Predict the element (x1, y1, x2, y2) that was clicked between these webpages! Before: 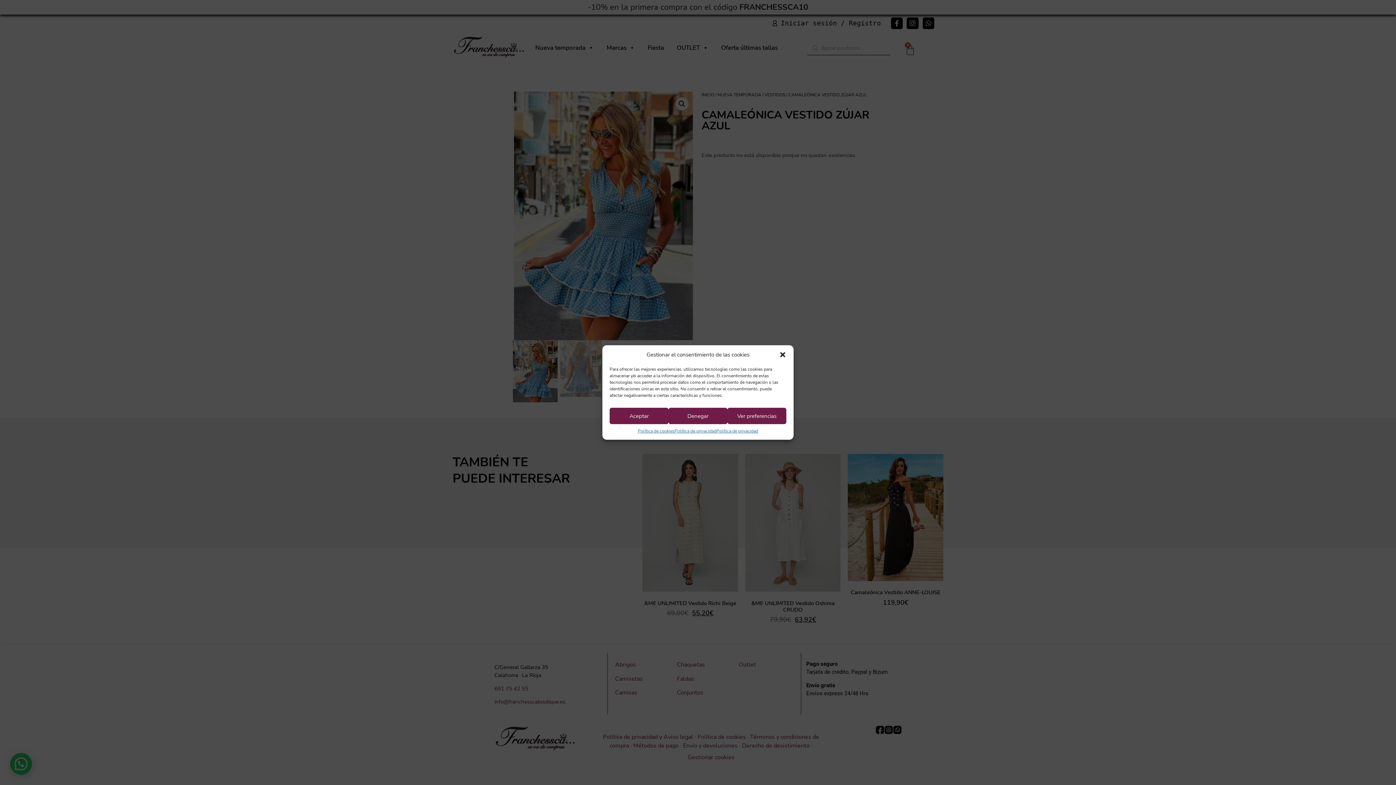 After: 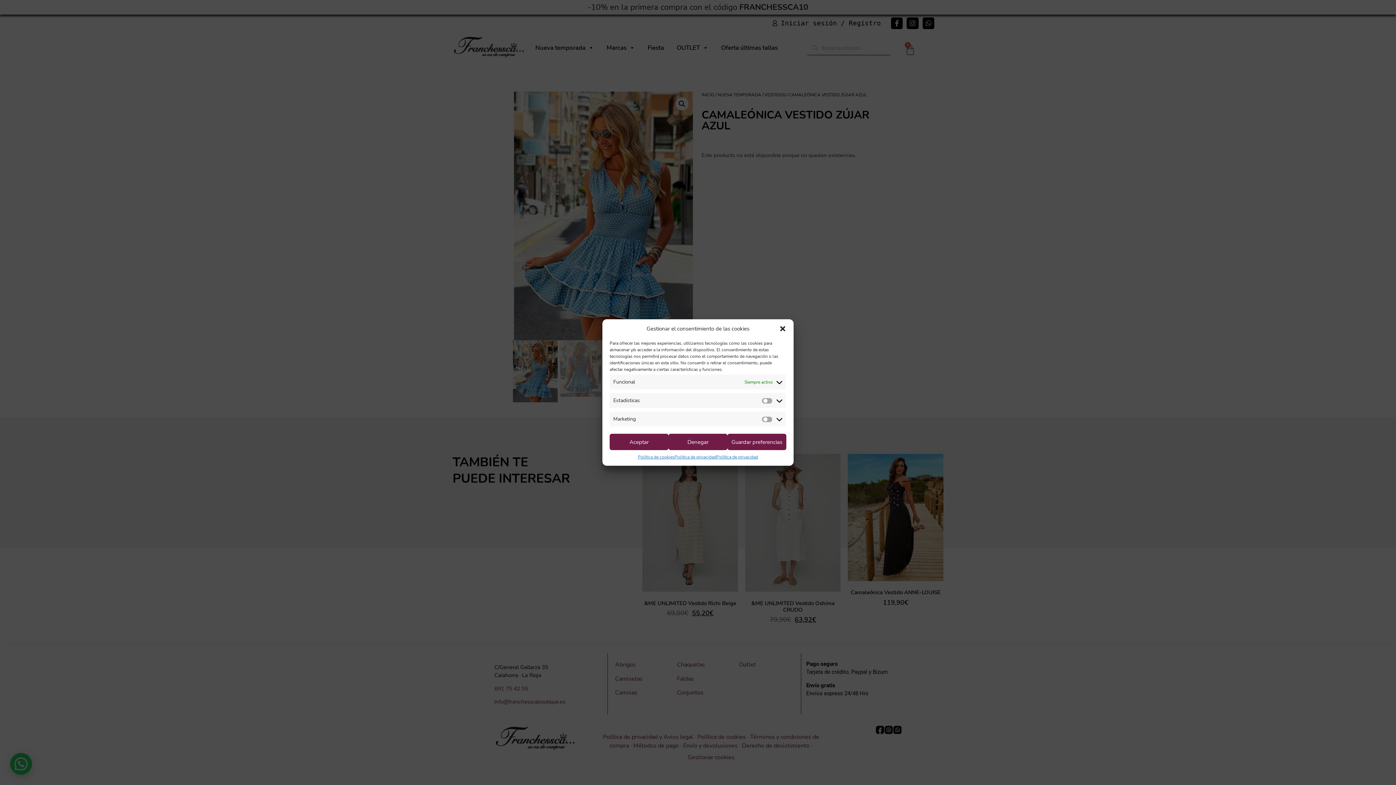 Action: bbox: (727, 408, 786, 424) label: Ver preferencias